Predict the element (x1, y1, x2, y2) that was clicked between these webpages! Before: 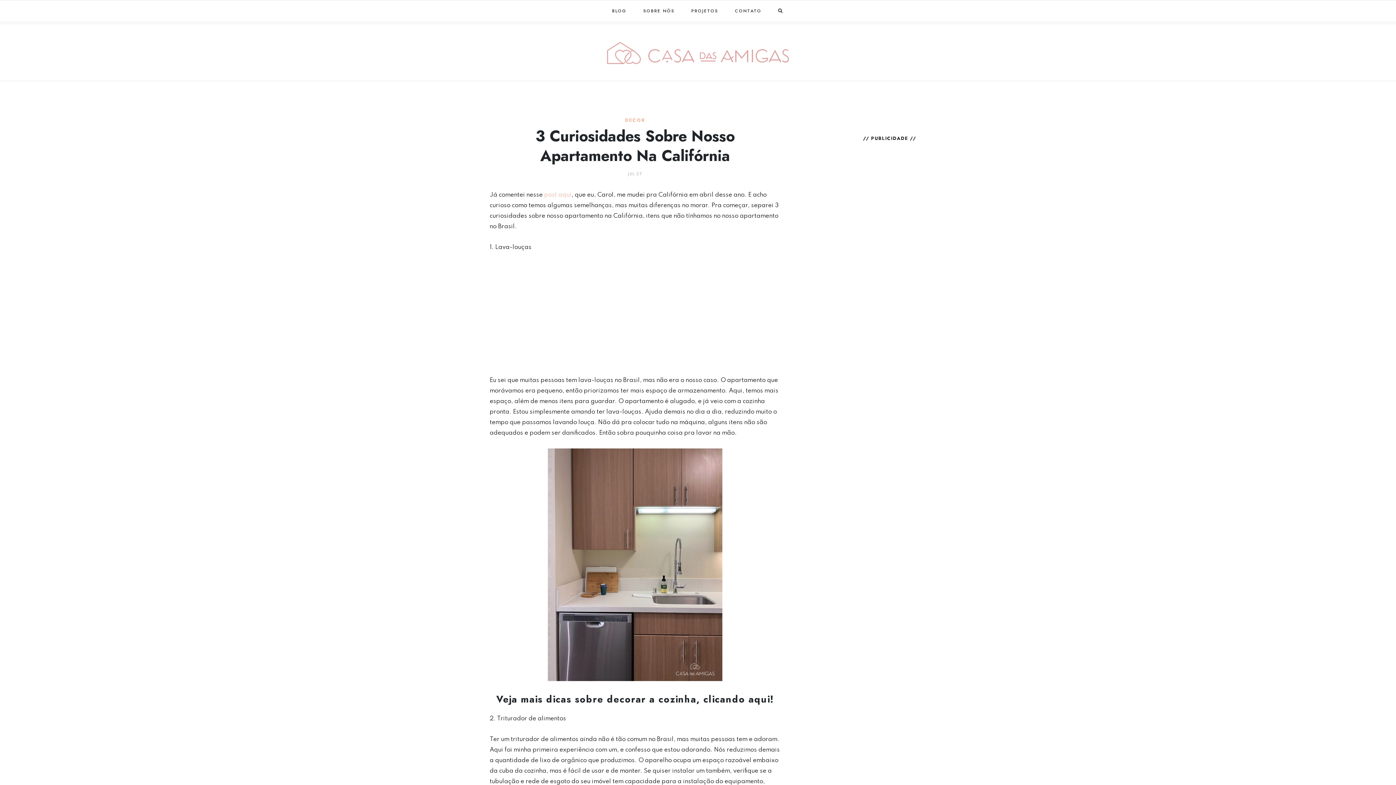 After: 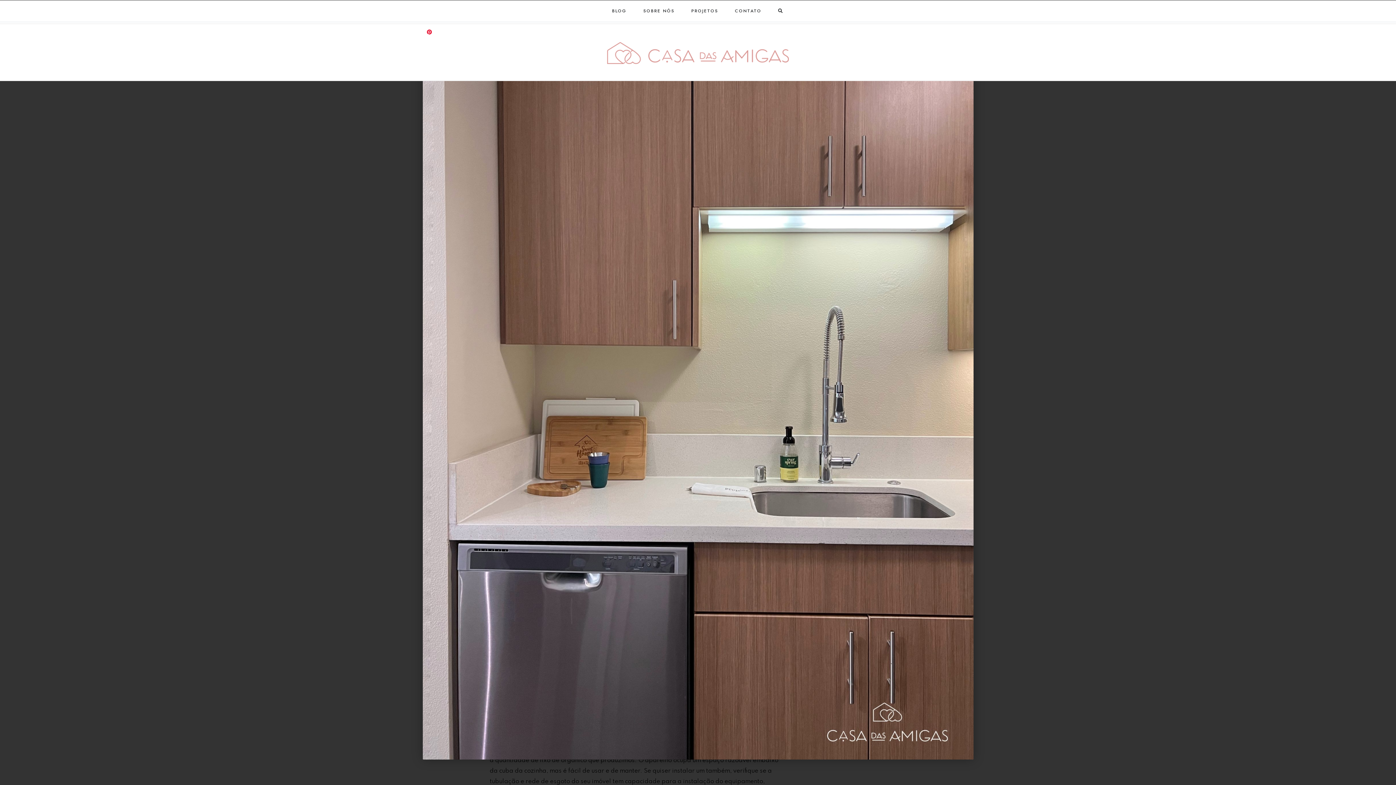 Action: bbox: (548, 448, 722, 681)